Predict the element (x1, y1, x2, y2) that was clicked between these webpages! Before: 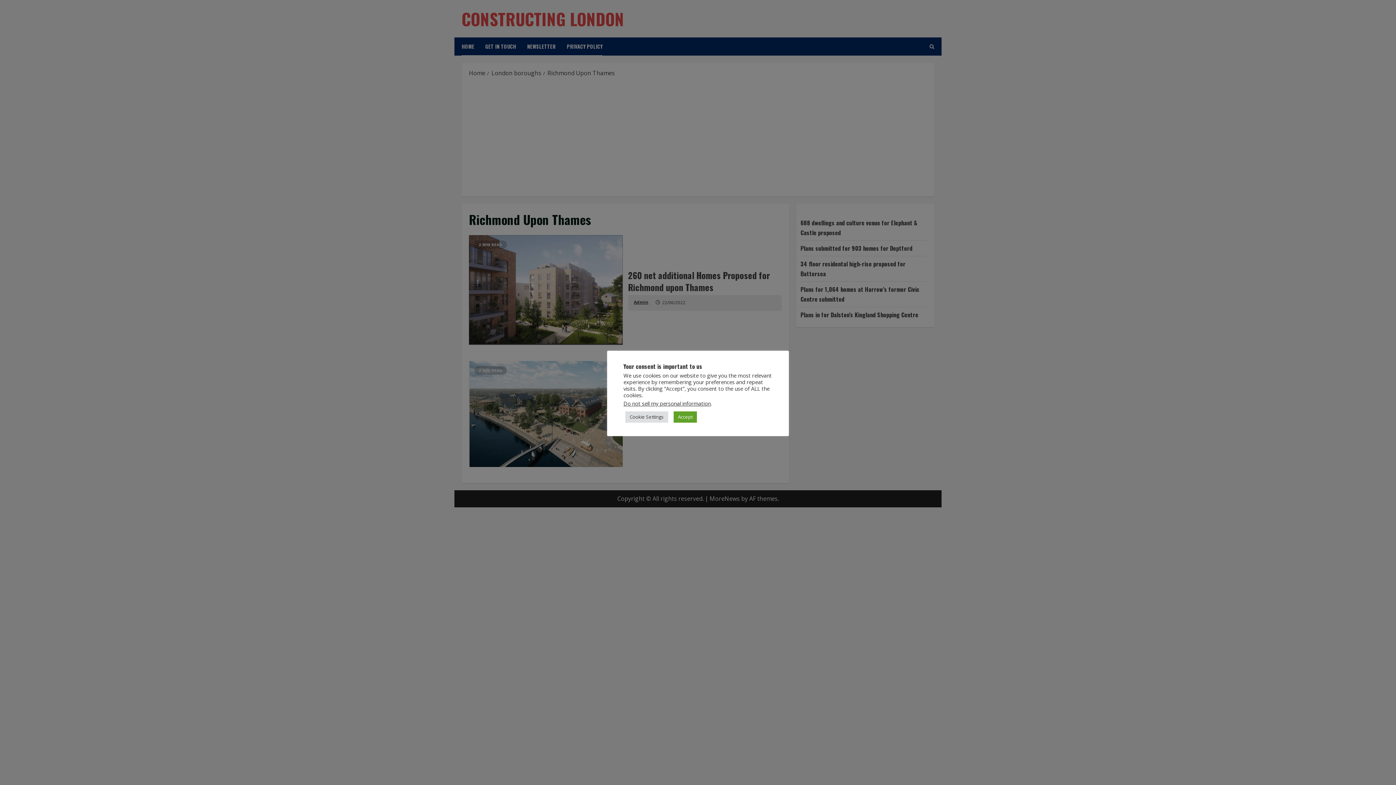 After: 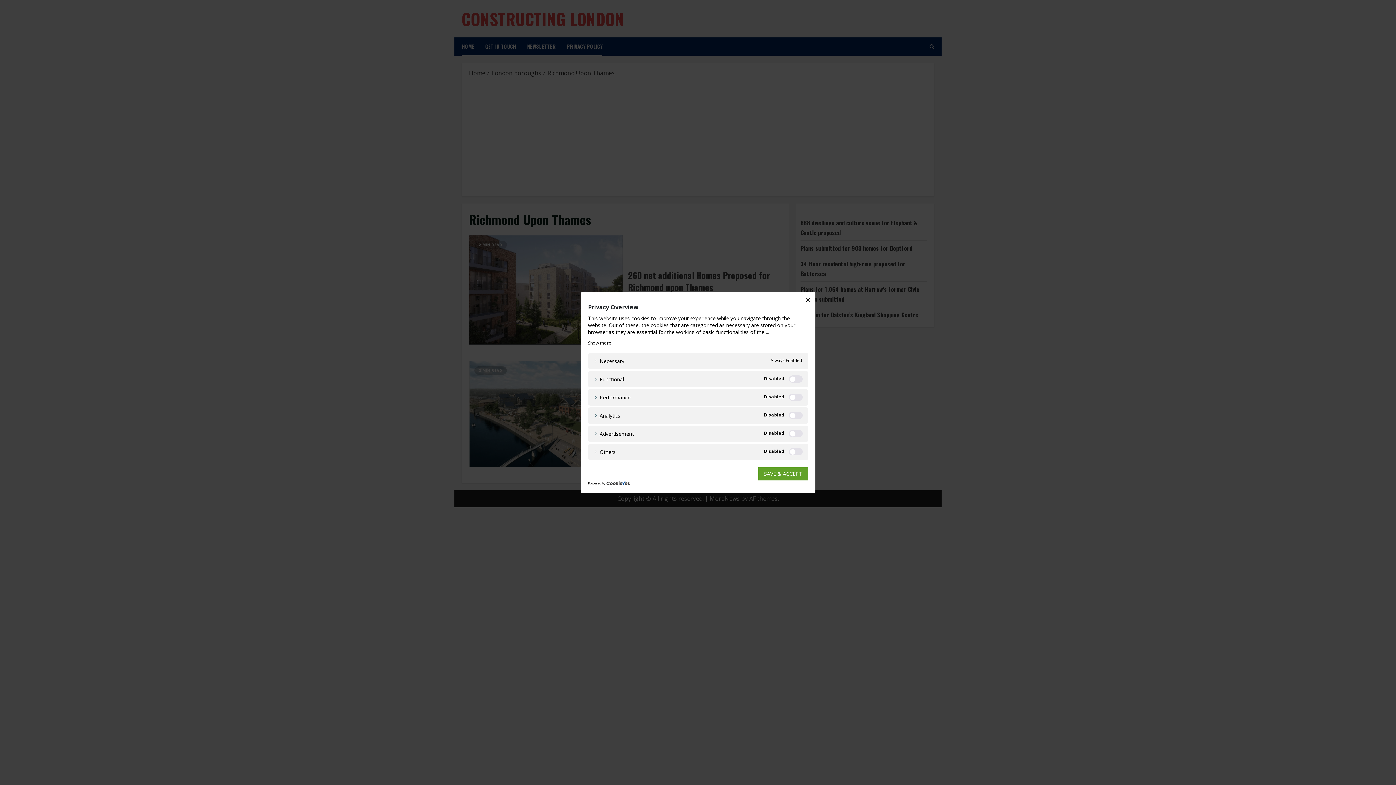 Action: bbox: (625, 411, 668, 422) label: Cookie Settings